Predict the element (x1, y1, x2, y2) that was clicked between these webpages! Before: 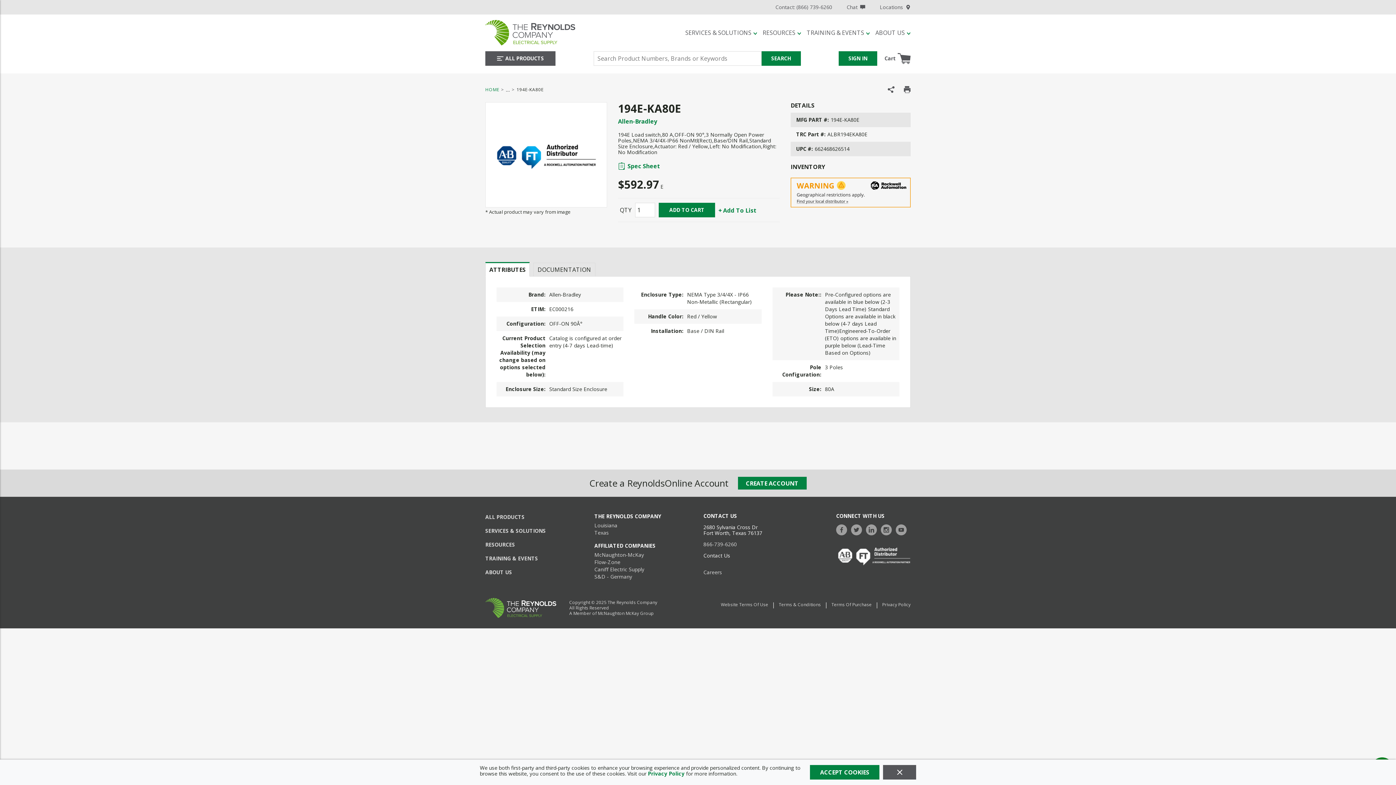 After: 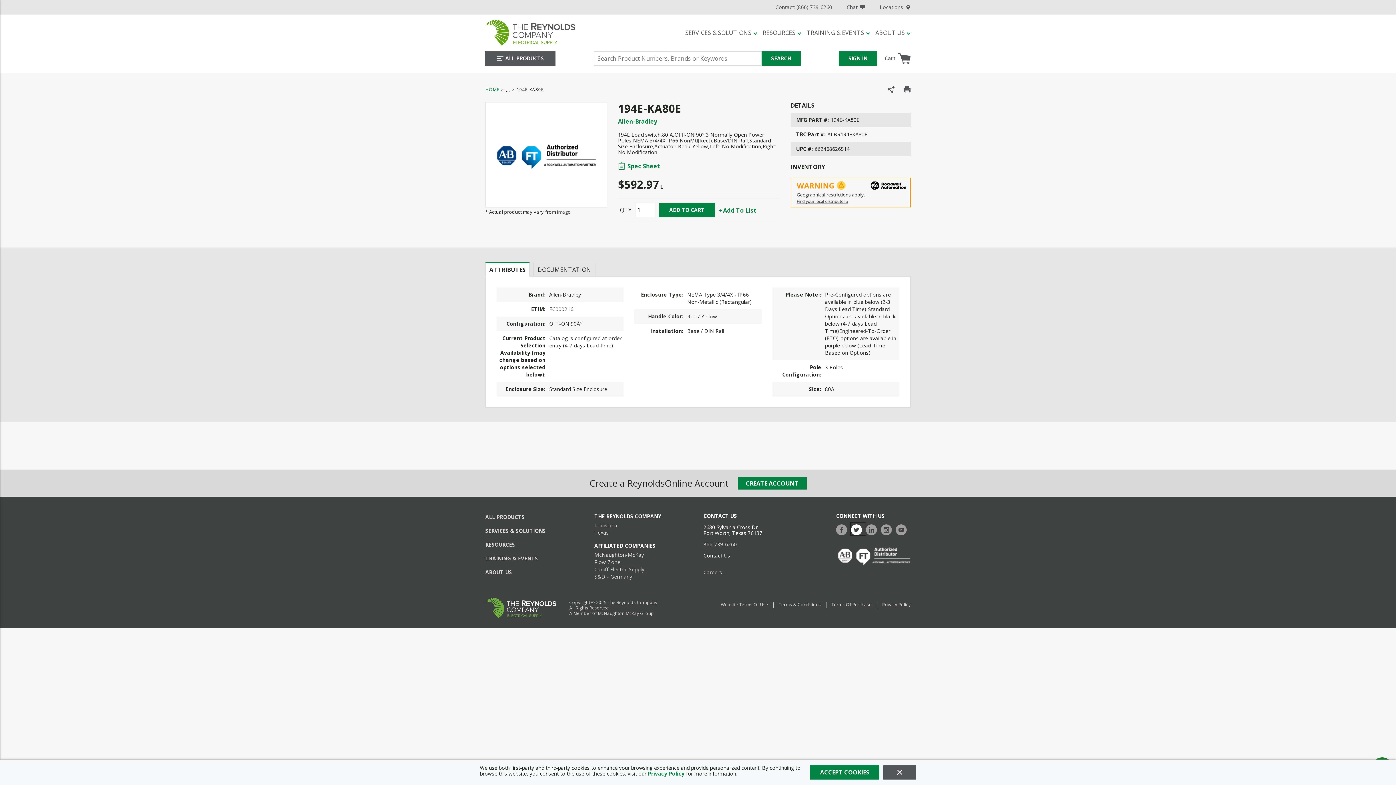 Action: bbox: (851, 522, 865, 535) label: https://twitter.com/TheReynoldsCo